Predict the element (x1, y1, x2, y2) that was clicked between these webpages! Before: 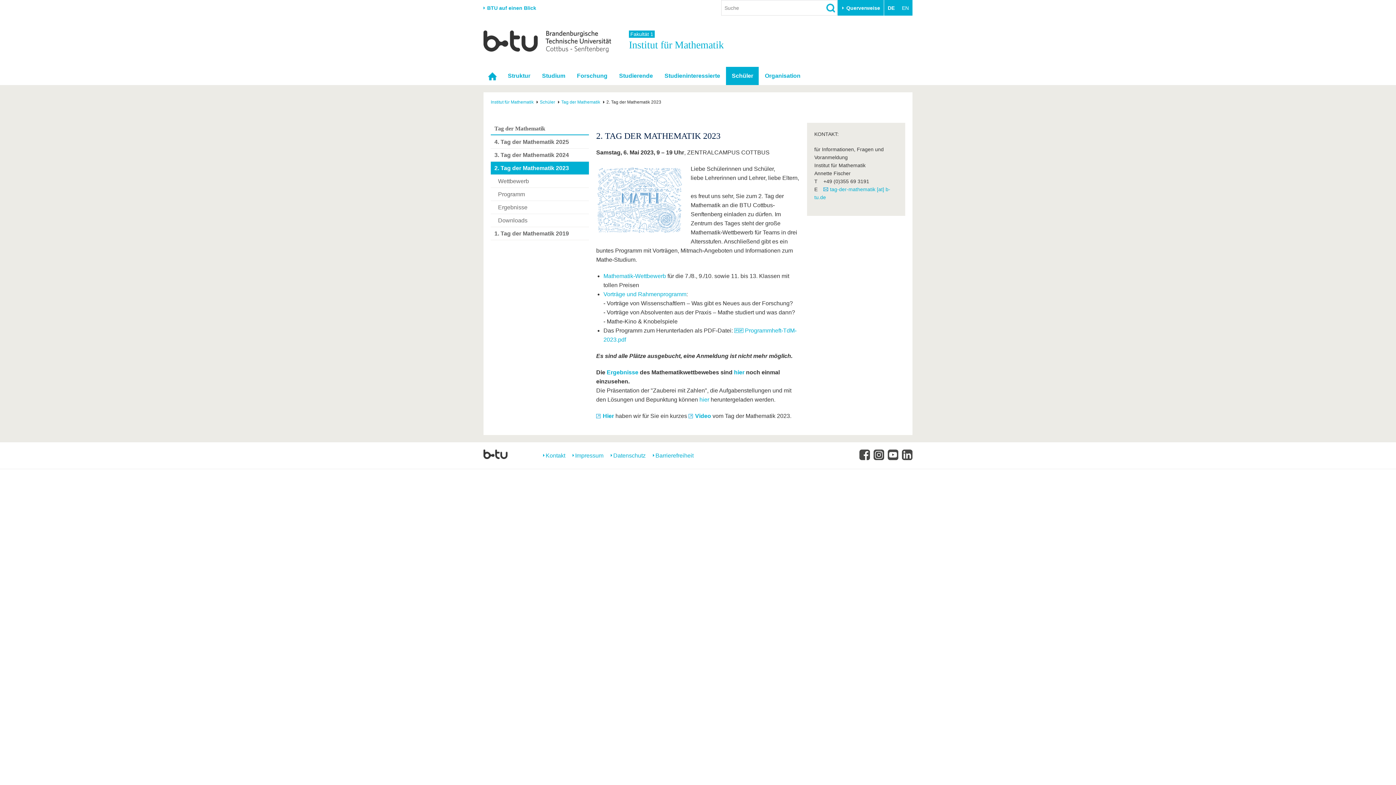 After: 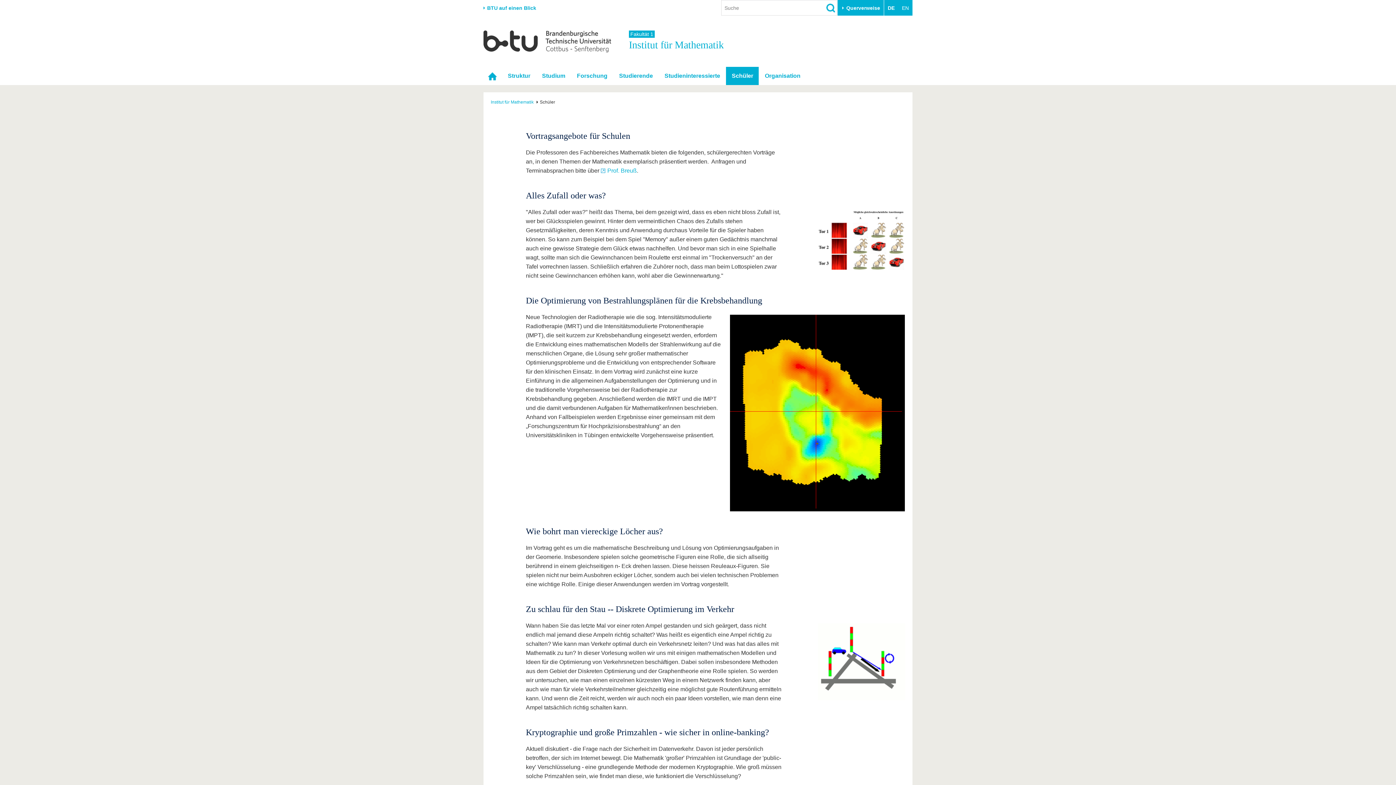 Action: label: Schüler bbox: (540, 99, 555, 104)